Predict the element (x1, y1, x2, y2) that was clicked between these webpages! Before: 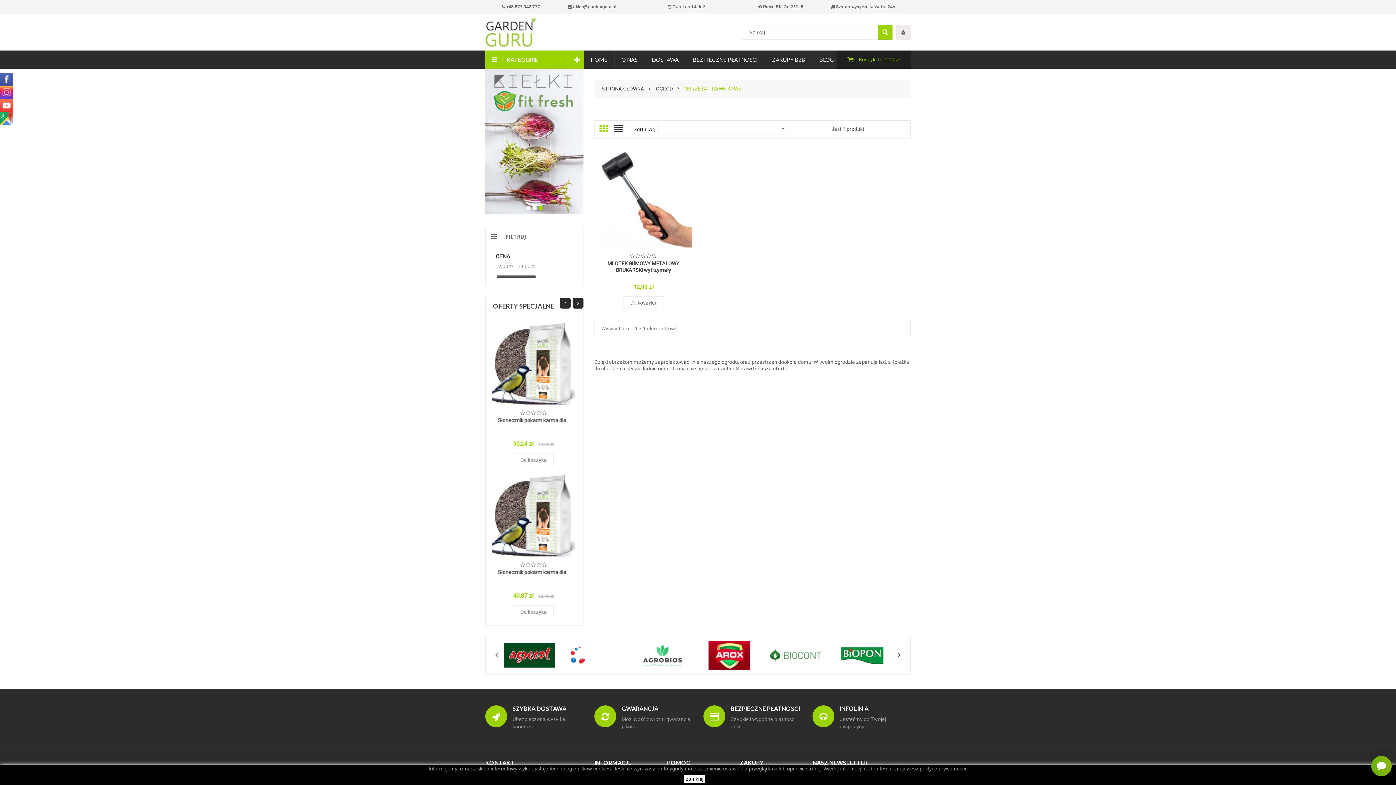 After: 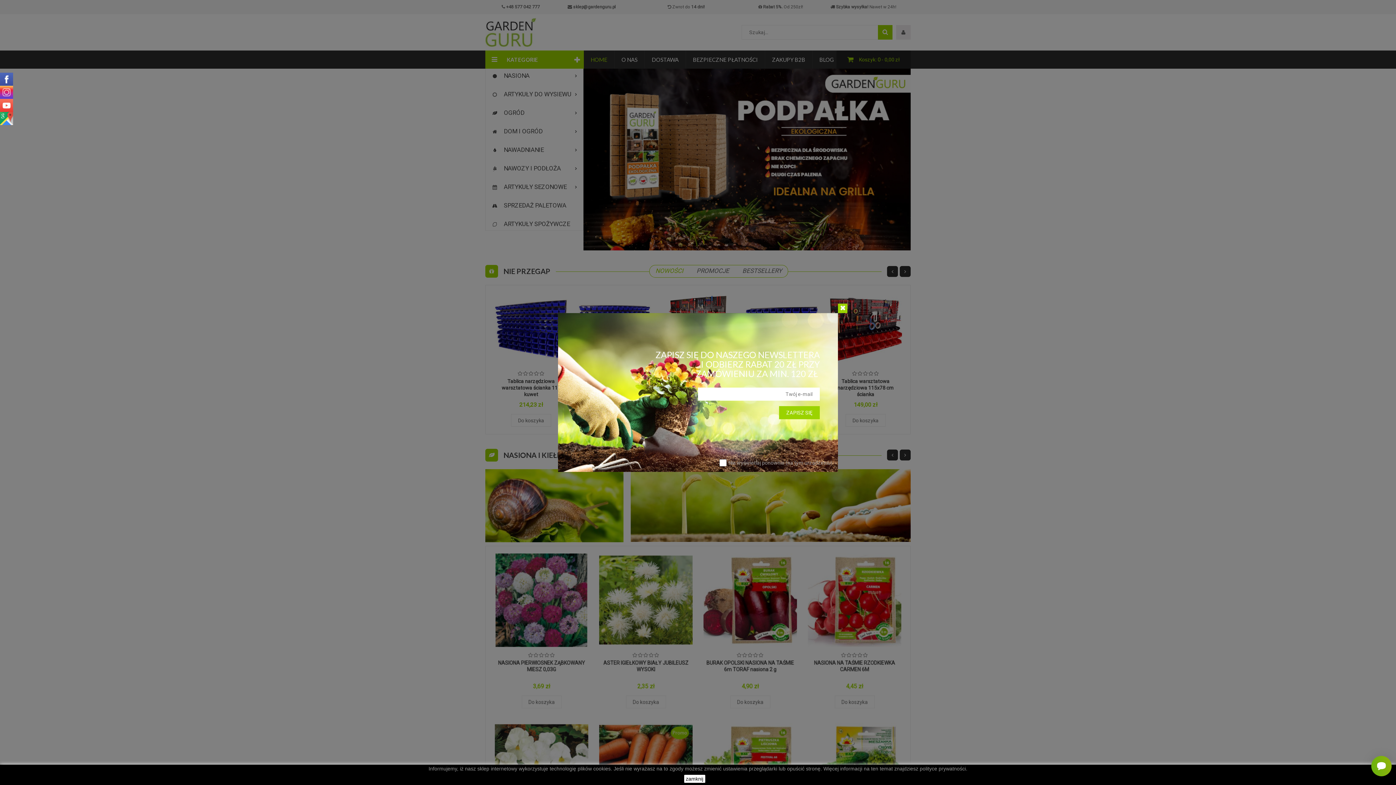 Action: bbox: (601, 85, 645, 91) label: STRONA GŁÓWNA 